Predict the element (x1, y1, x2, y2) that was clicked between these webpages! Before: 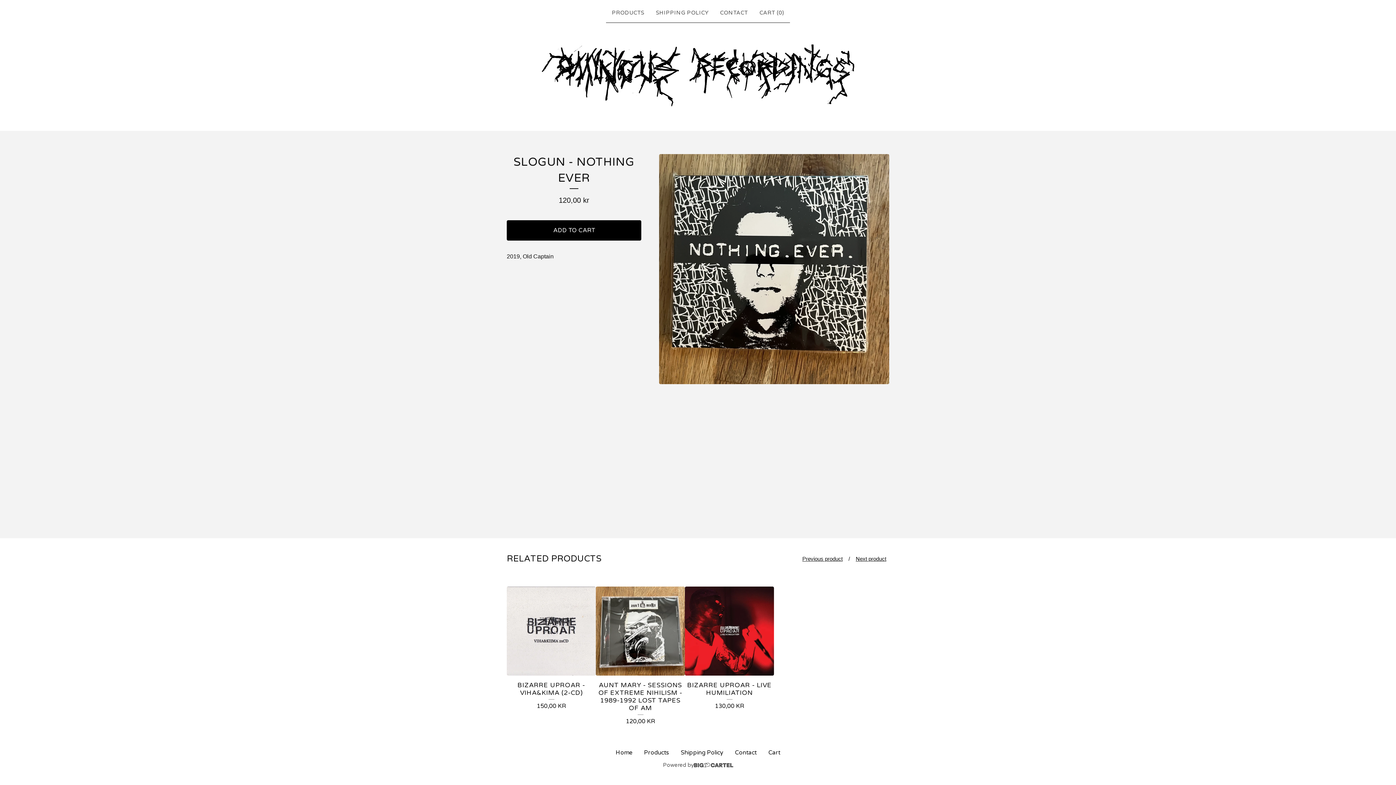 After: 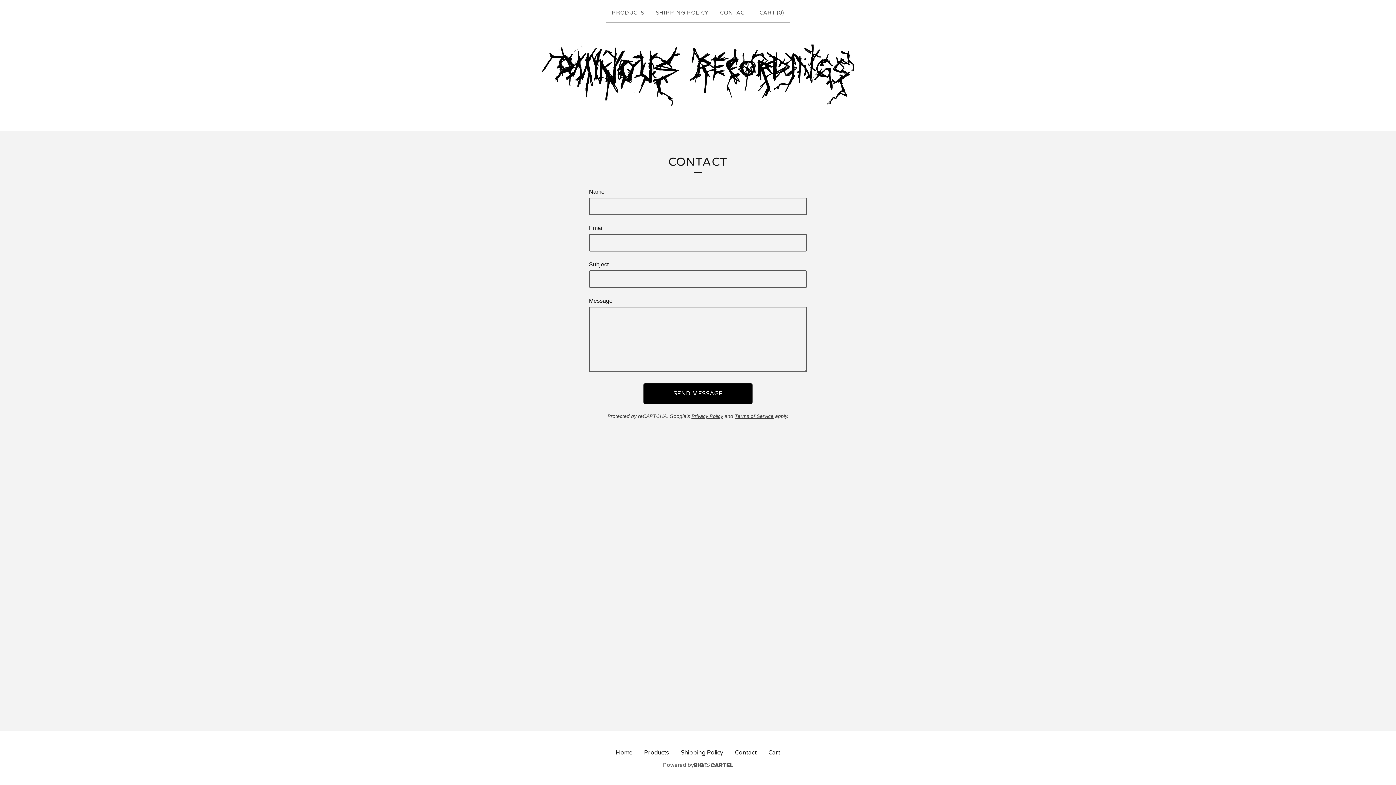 Action: bbox: (729, 745, 762, 760) label: Contact